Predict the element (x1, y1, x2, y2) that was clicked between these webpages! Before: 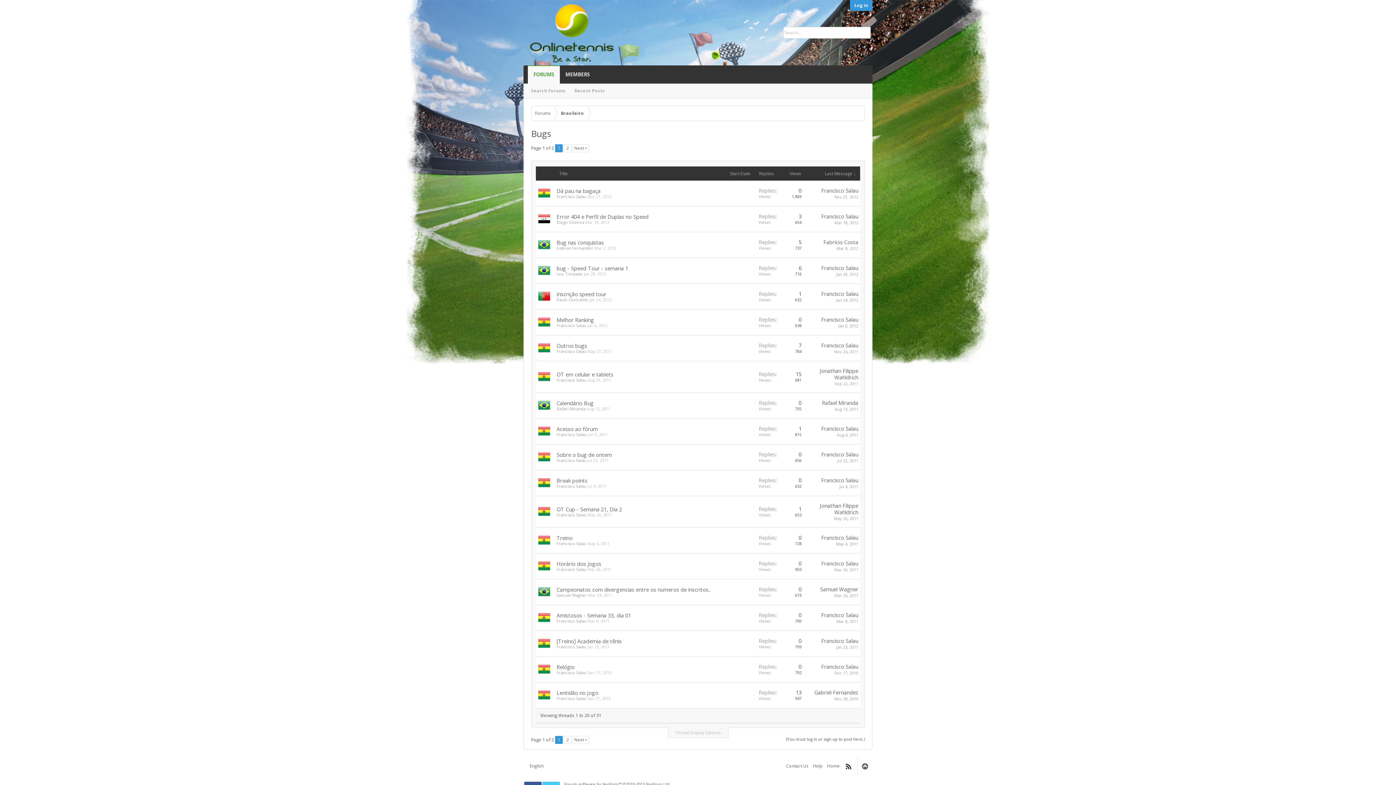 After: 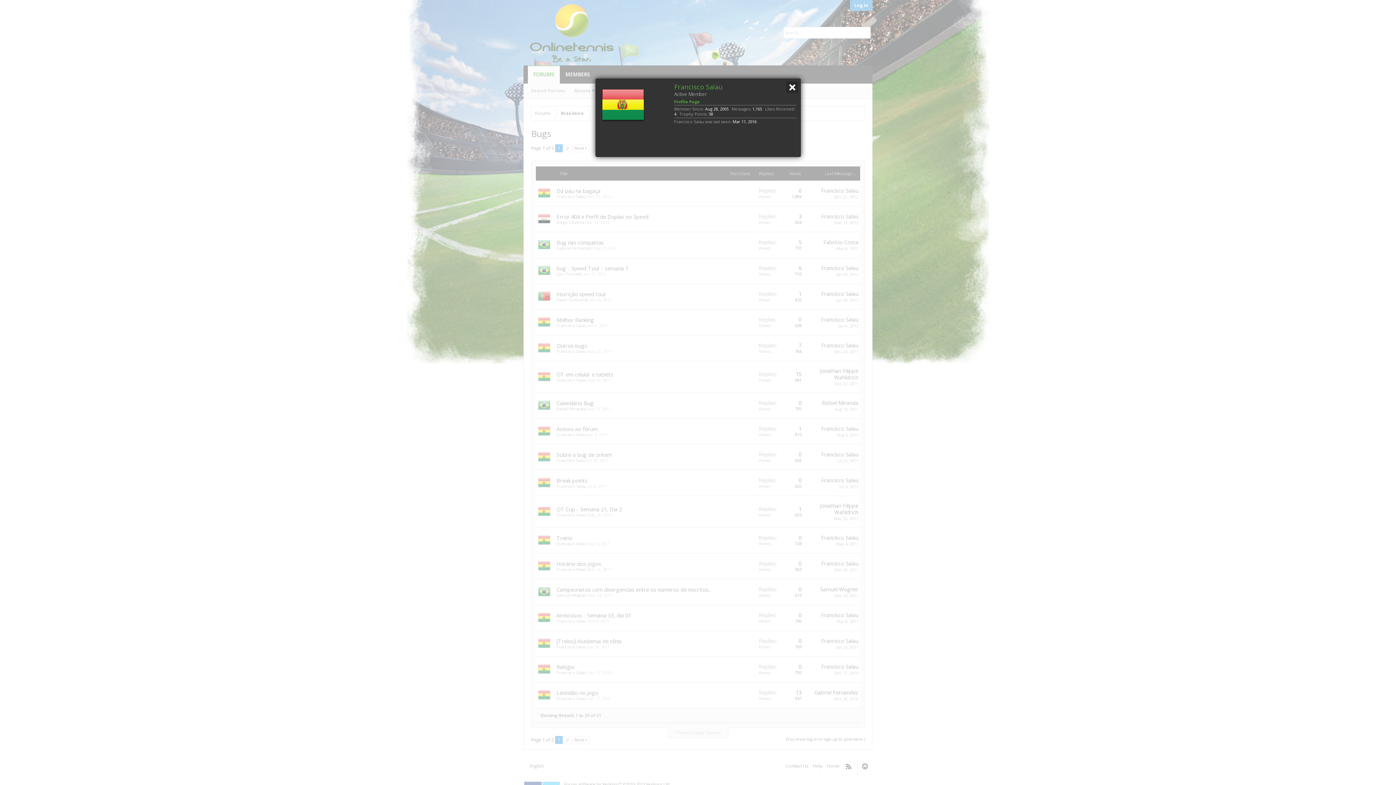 Action: label: Francisco Salau bbox: (821, 425, 858, 432)